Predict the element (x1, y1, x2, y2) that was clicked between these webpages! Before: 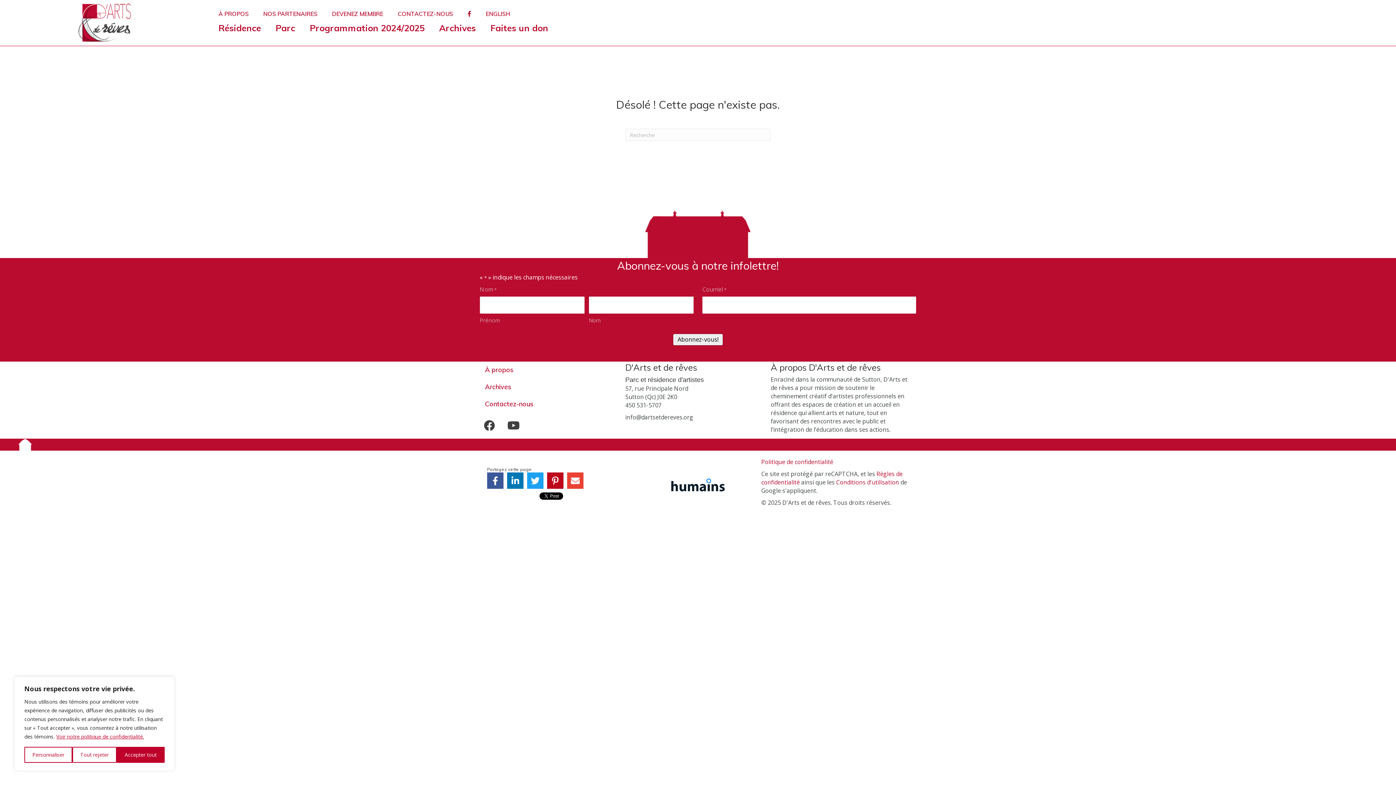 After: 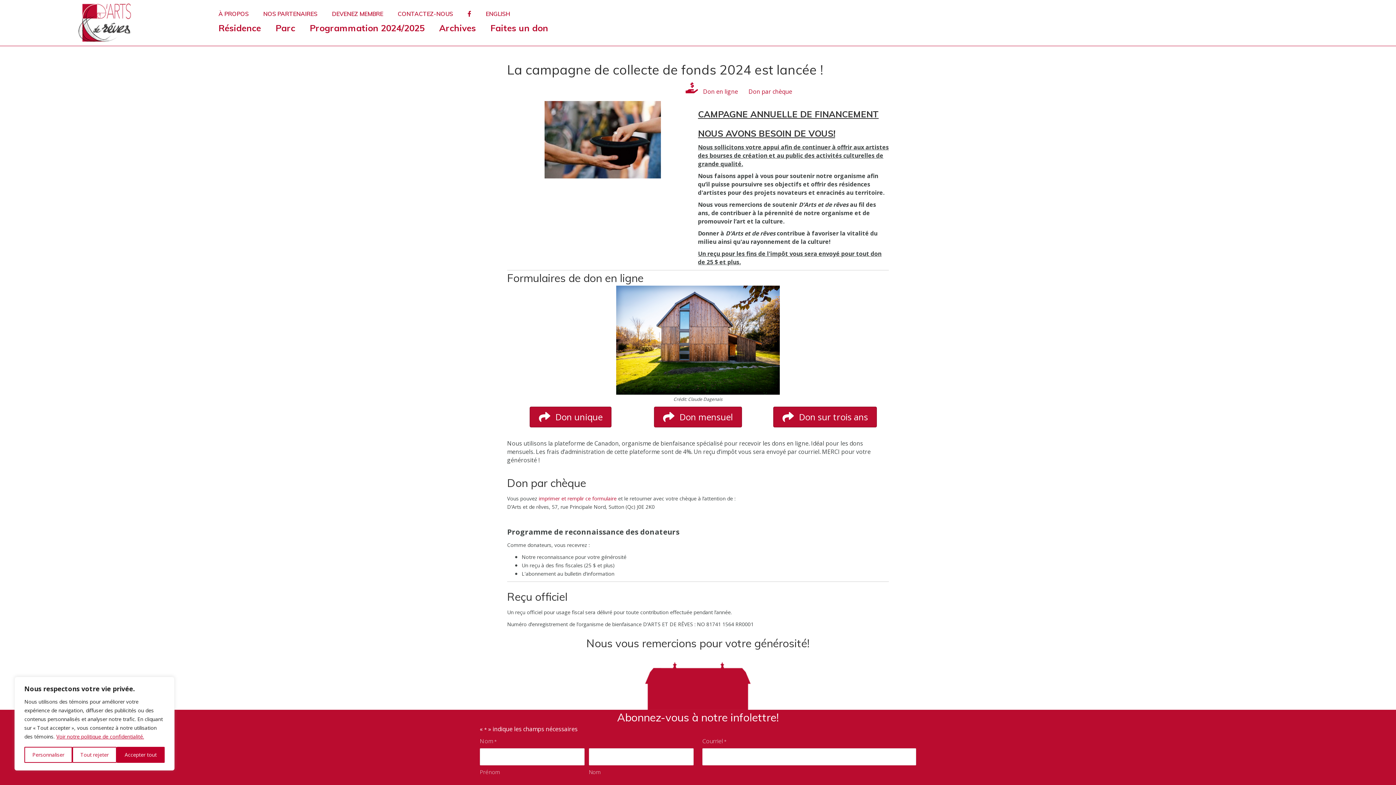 Action: label: Faites un don bbox: (481, 18, 553, 37)